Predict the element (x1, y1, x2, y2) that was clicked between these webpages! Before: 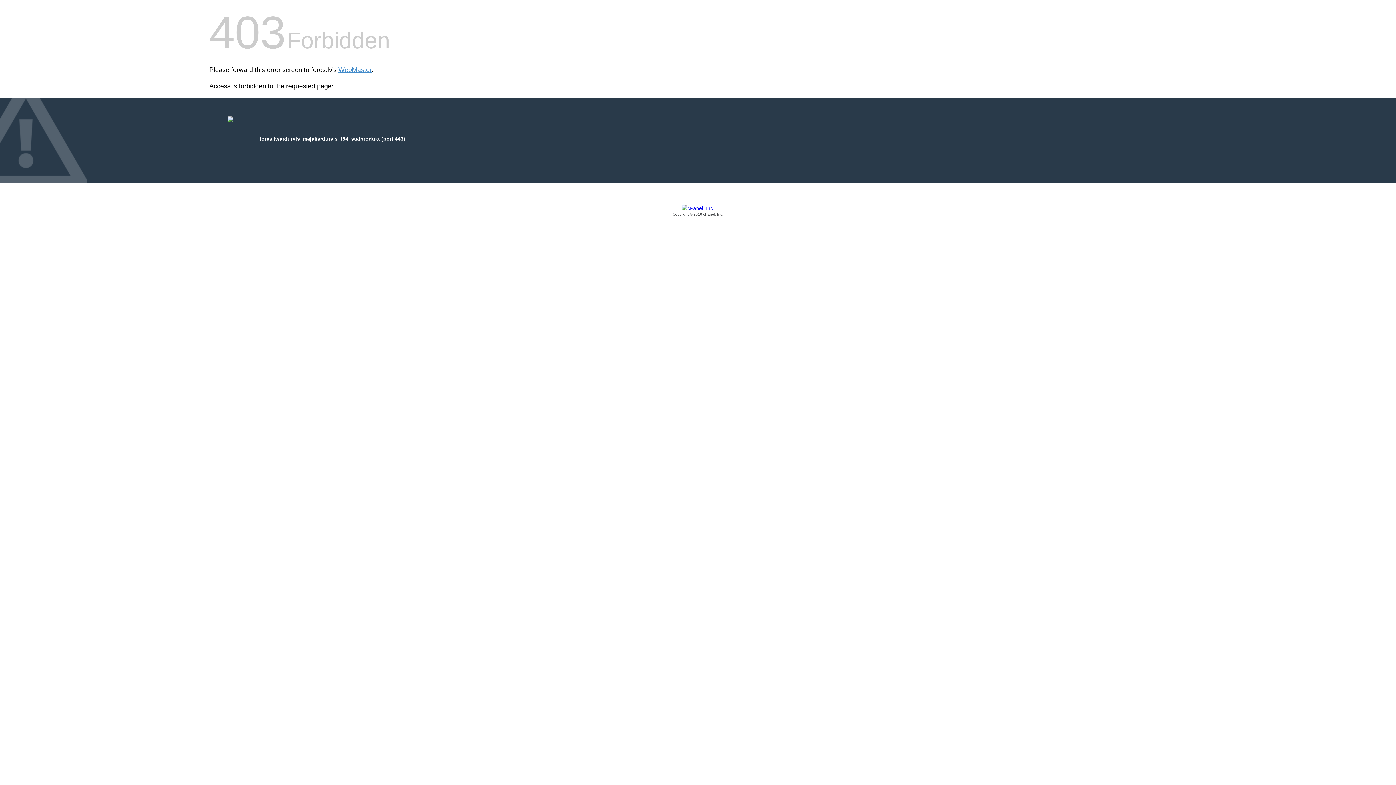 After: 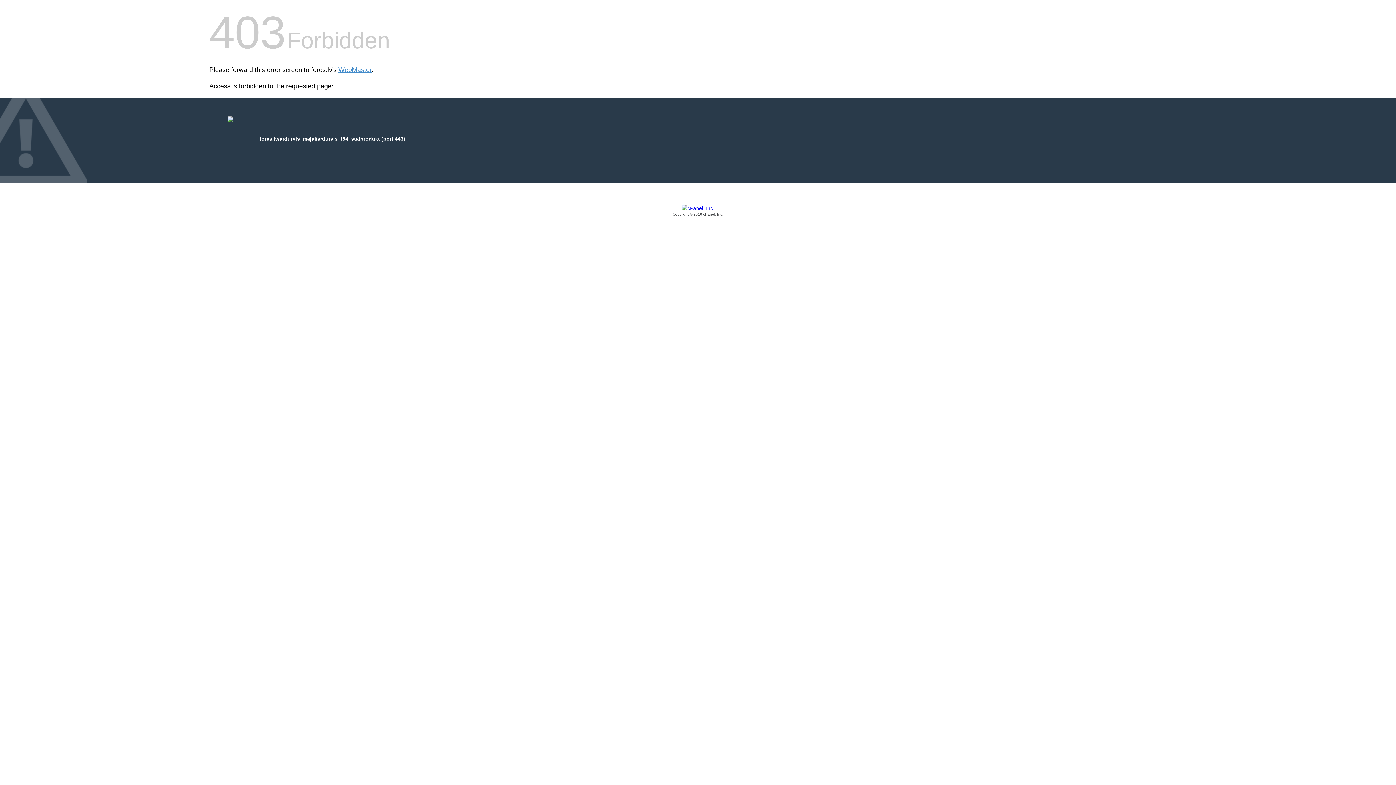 Action: bbox: (209, 205, 1186, 217) label: Copyright © 2016 cPanel, Inc.